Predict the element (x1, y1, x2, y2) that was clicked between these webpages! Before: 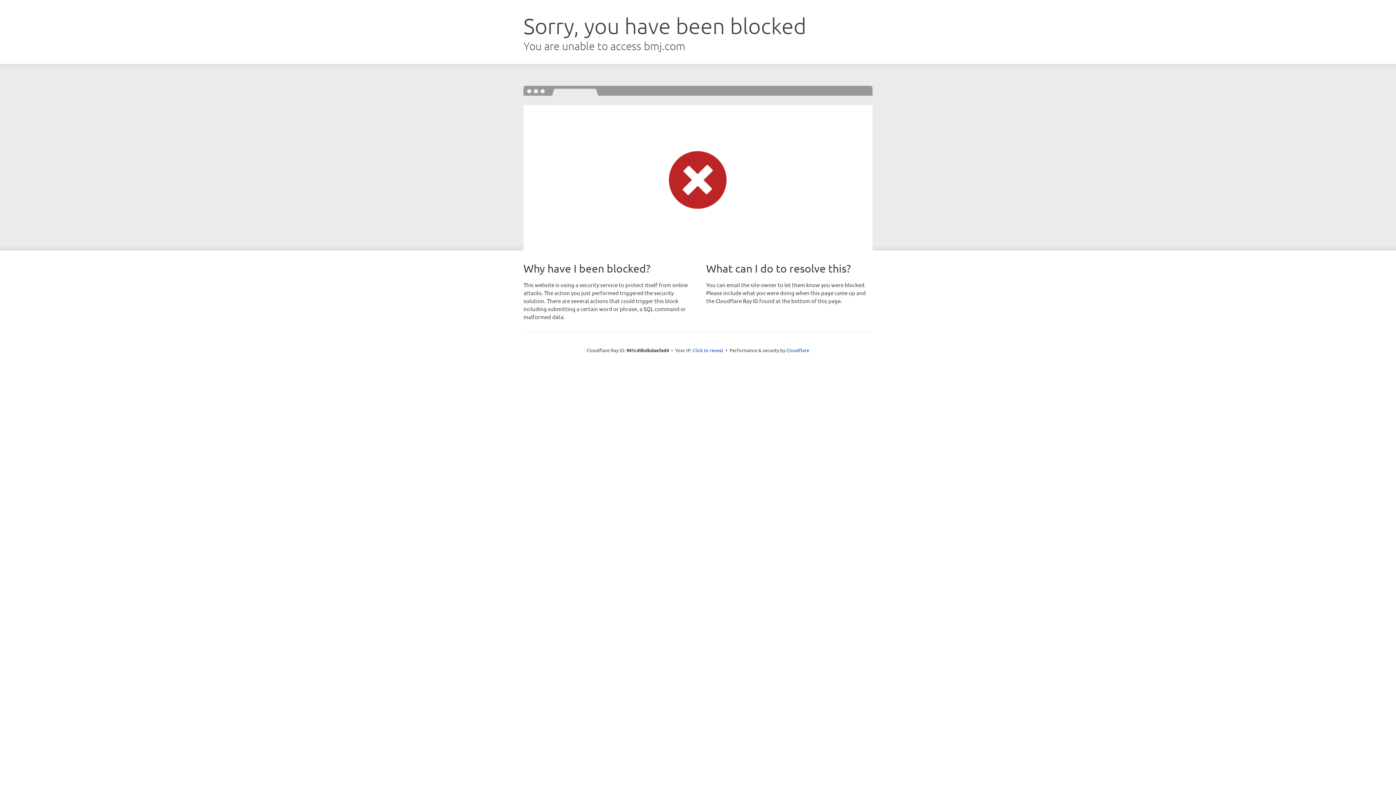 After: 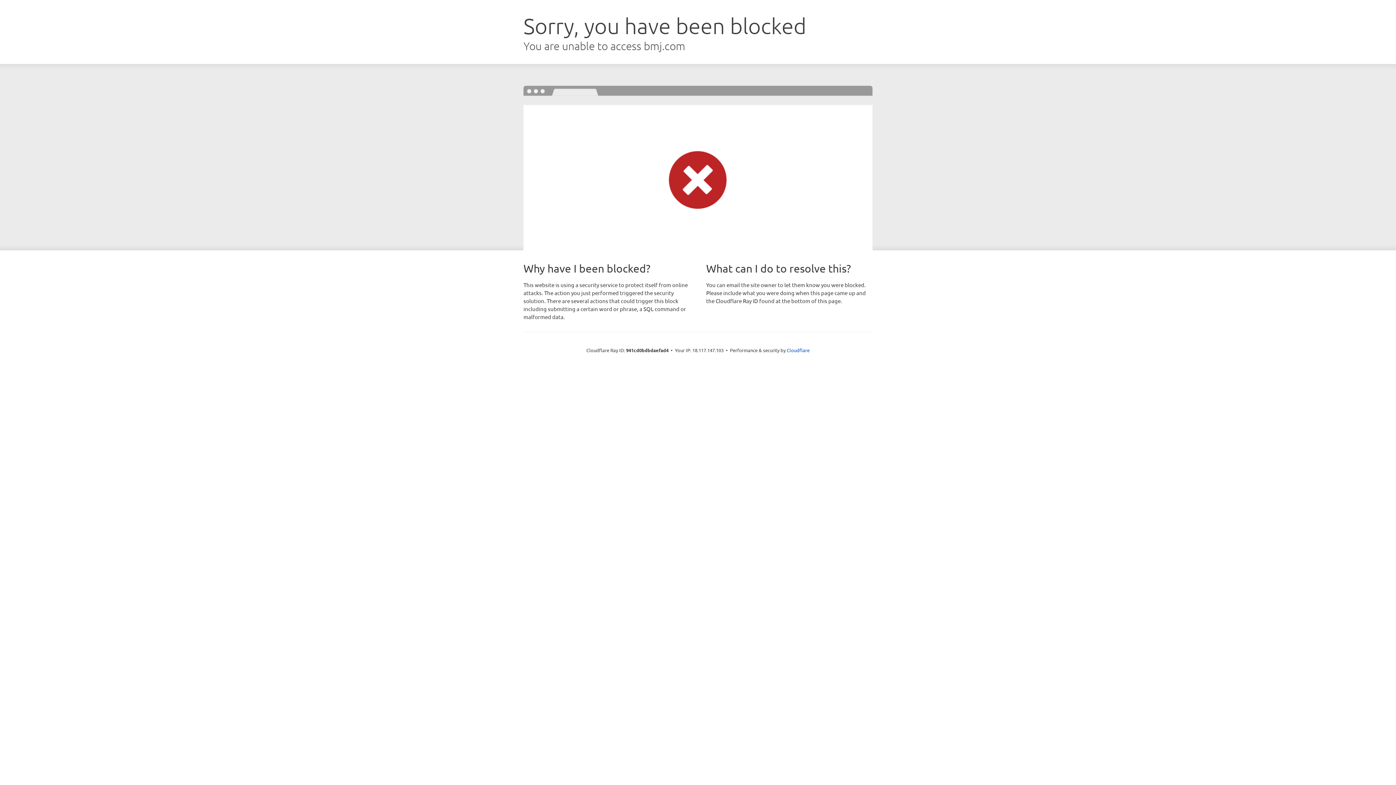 Action: bbox: (692, 346, 723, 353) label: Click to reveal